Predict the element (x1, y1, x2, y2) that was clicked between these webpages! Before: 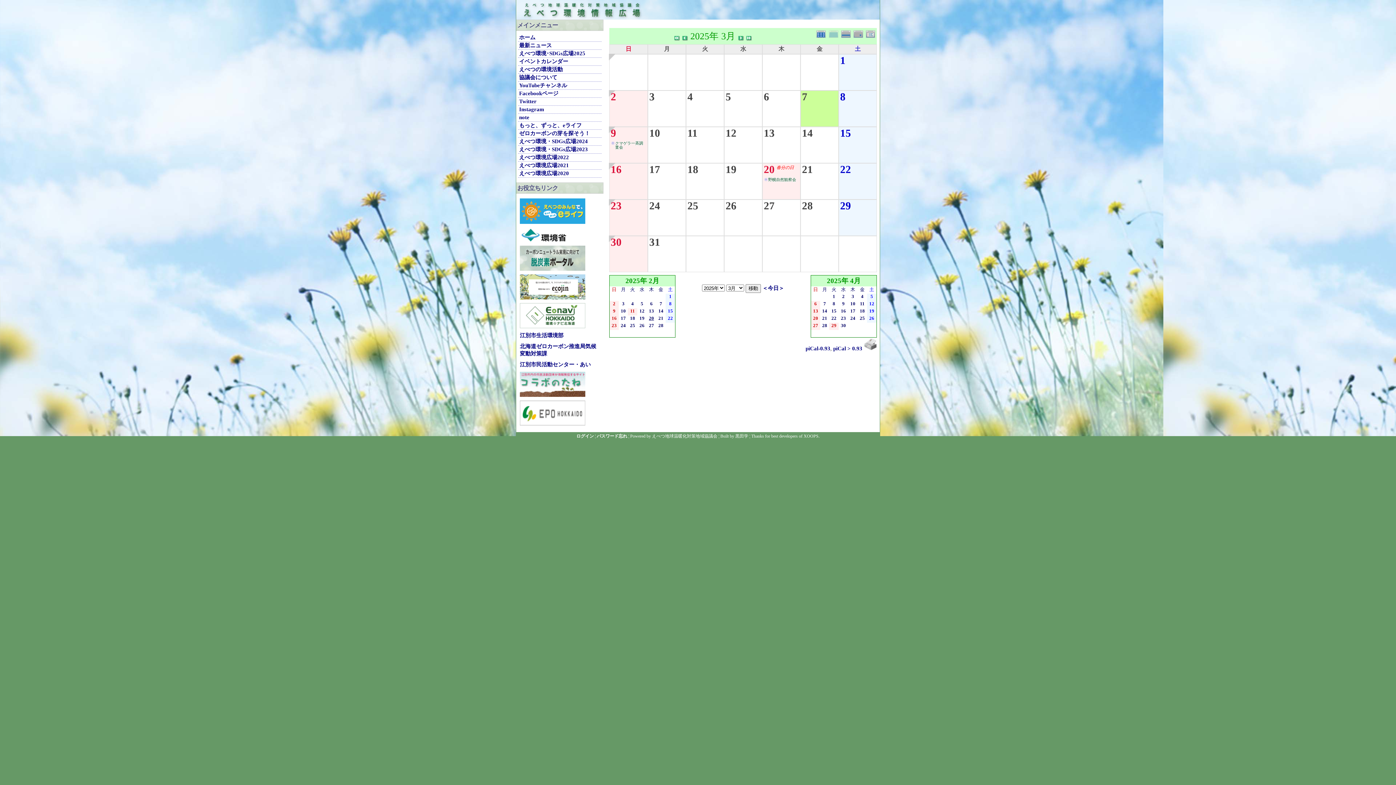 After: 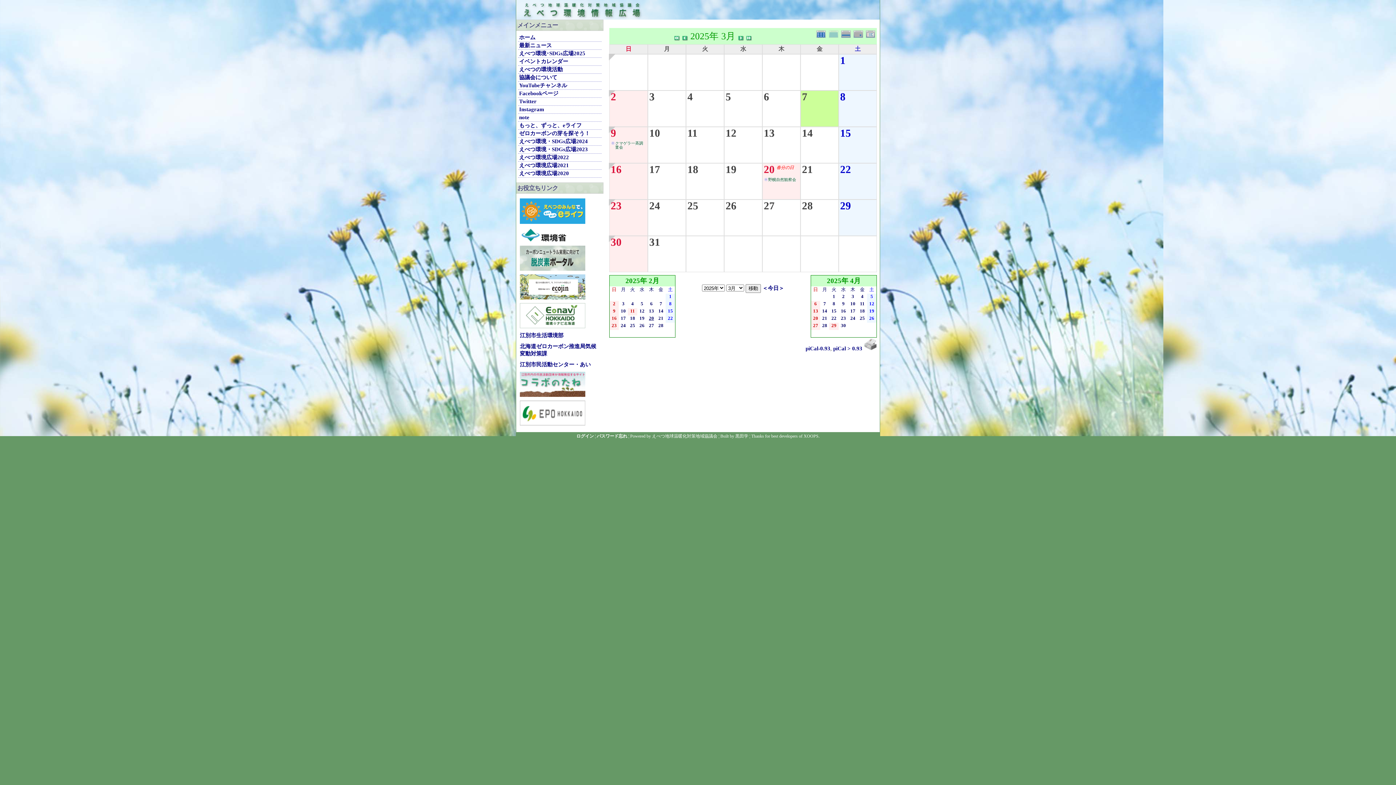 Action: bbox: (864, 345, 877, 351)